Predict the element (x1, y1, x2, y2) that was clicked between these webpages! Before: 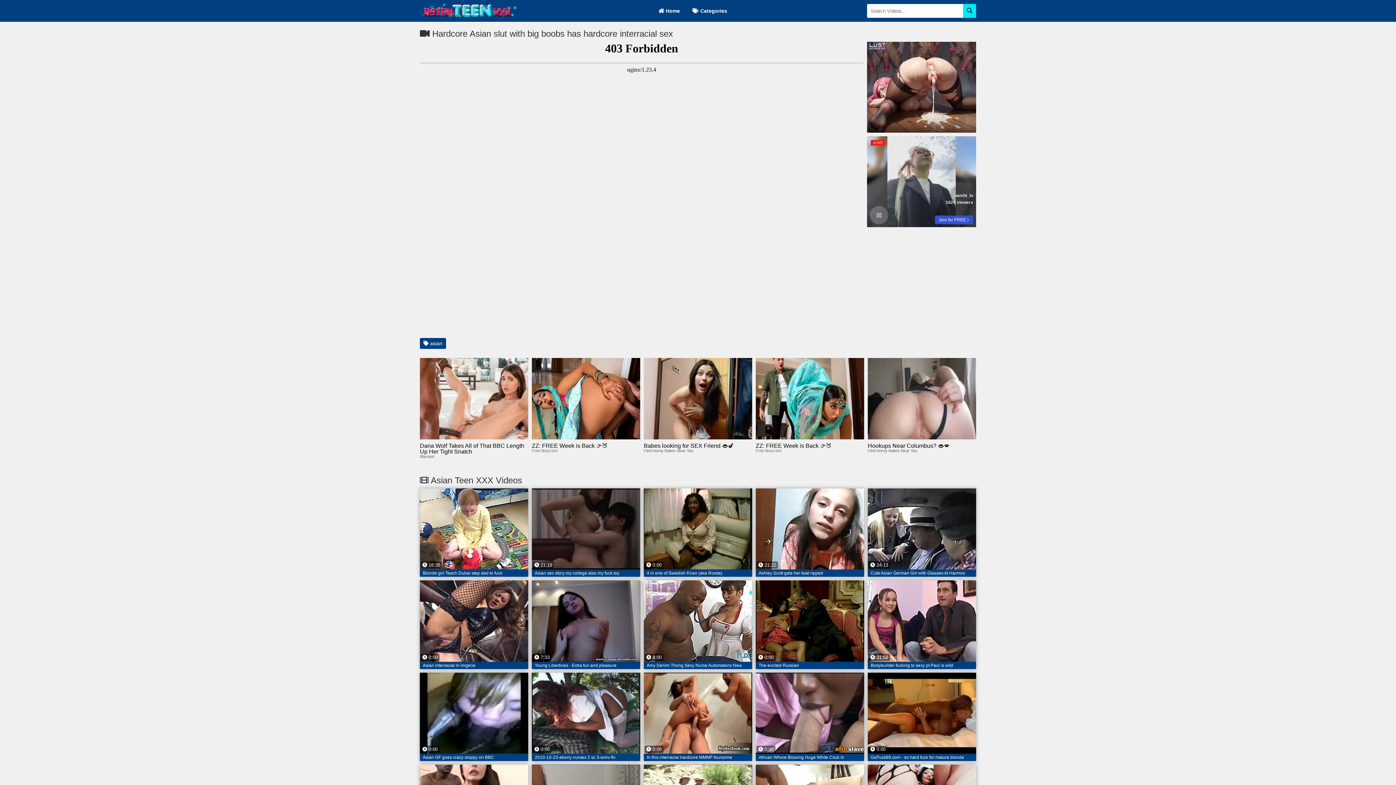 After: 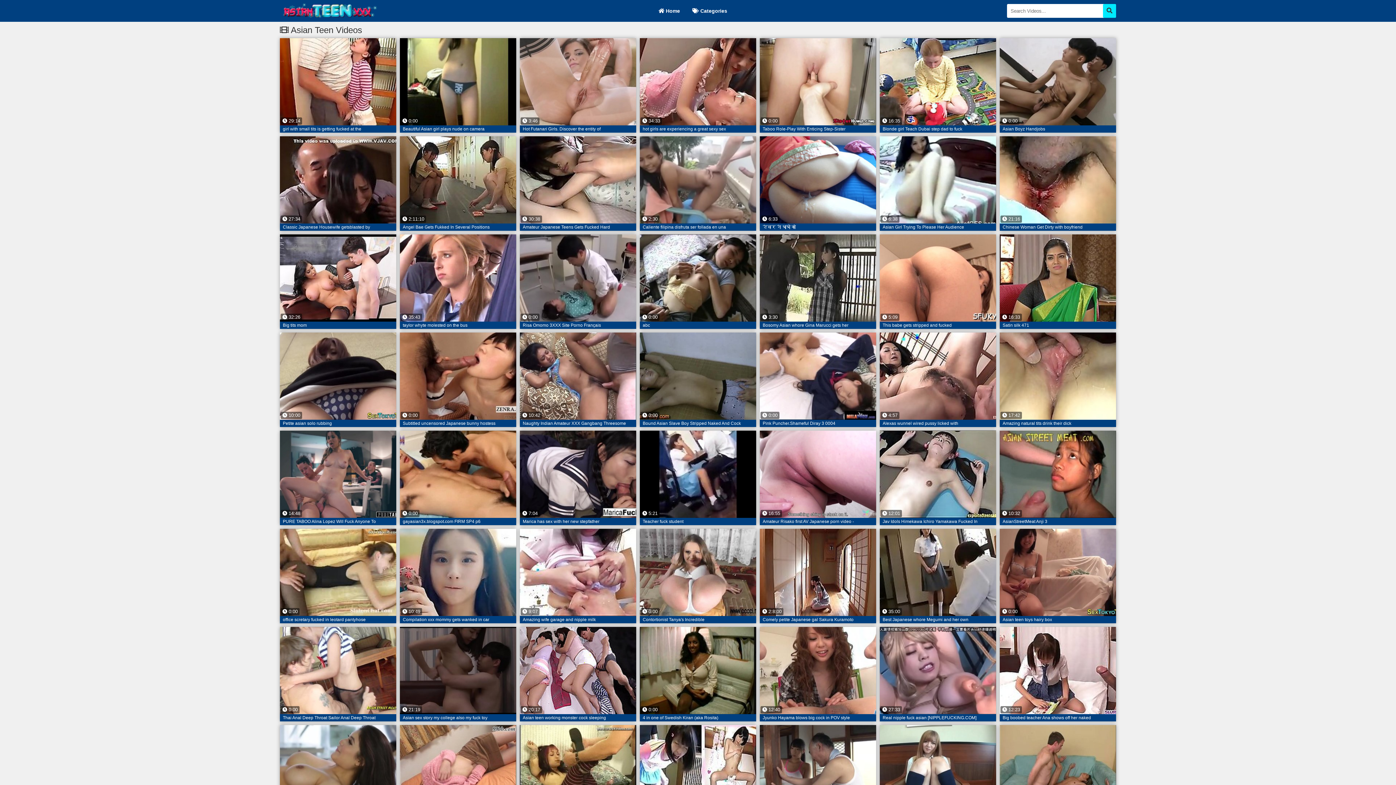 Action: label:  Home bbox: (656, 0, 682, 21)